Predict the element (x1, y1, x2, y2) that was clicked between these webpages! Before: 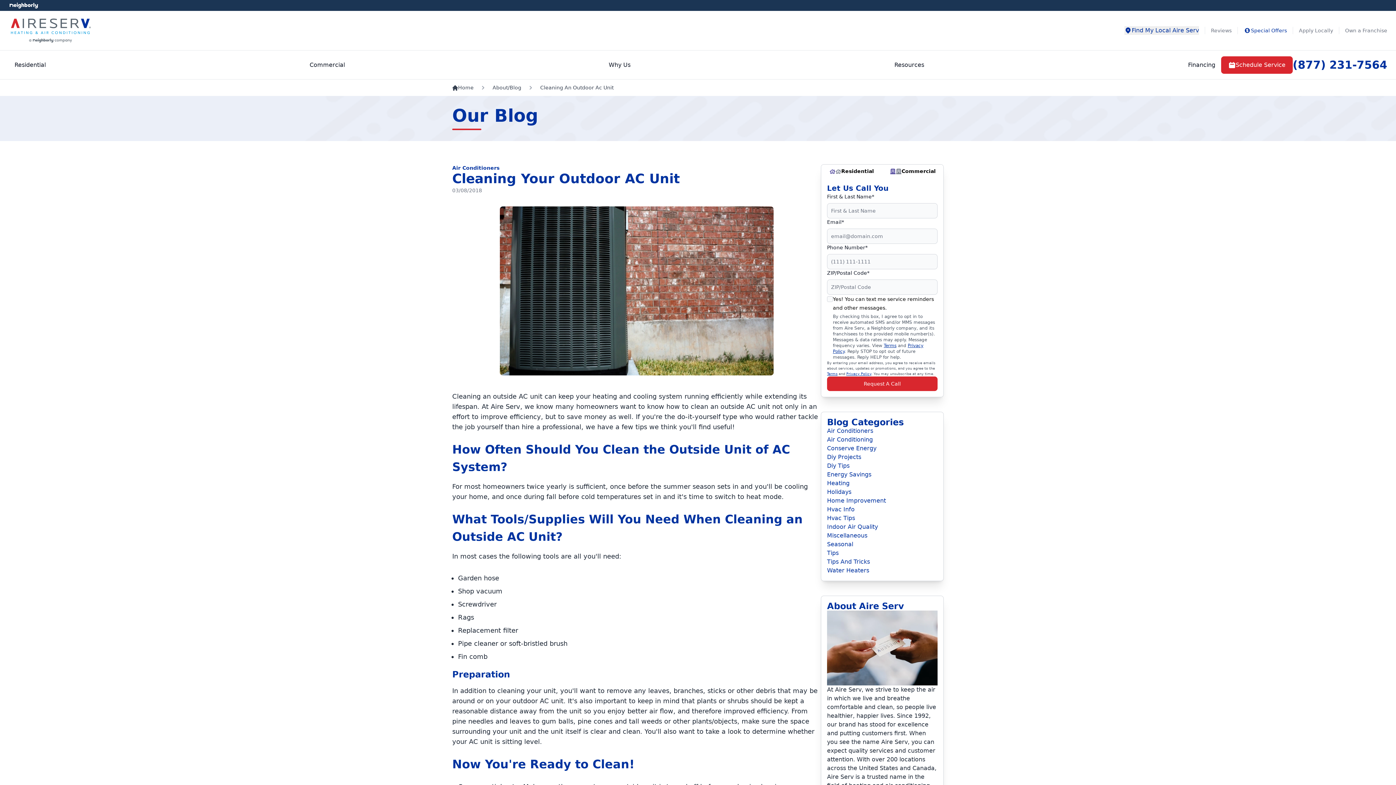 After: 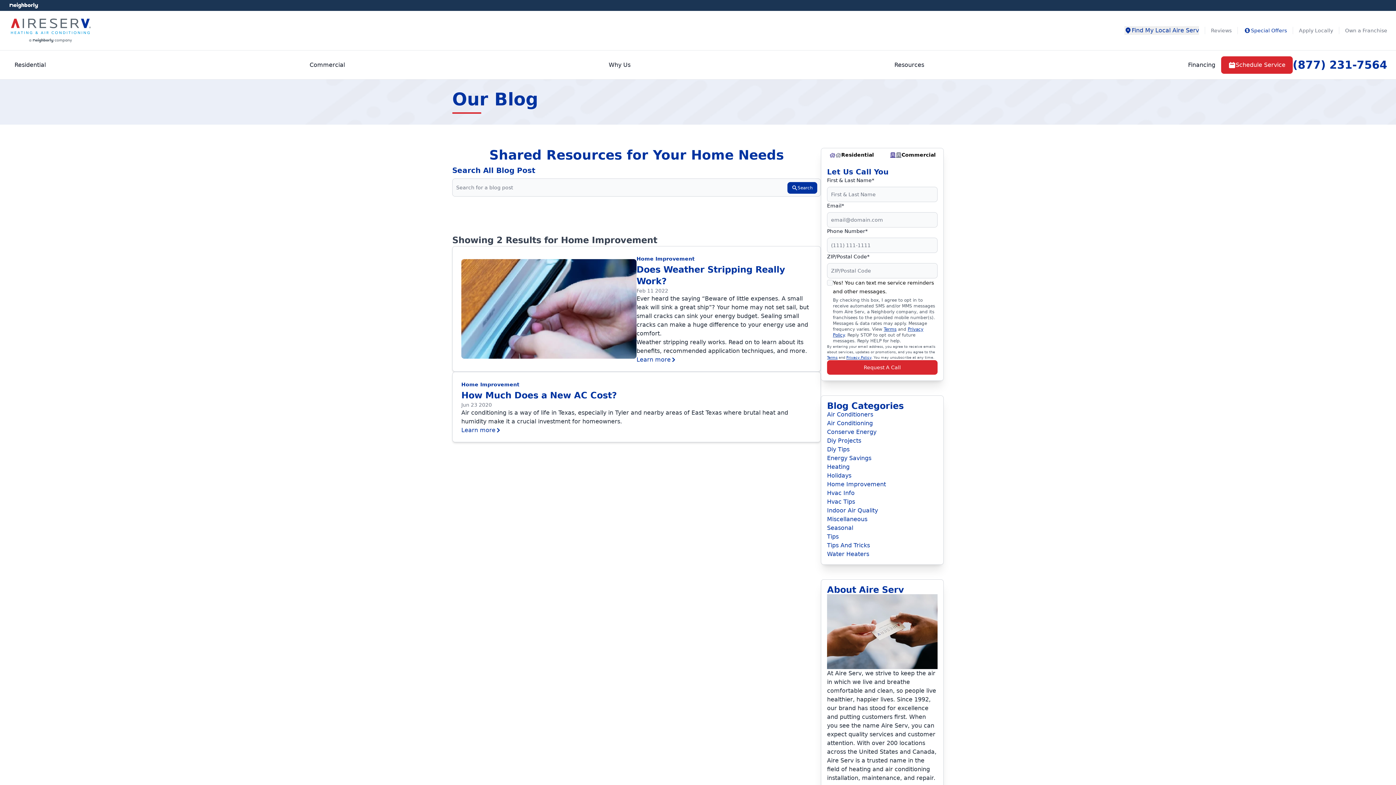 Action: bbox: (827, 496, 886, 505) label: Home Improvement